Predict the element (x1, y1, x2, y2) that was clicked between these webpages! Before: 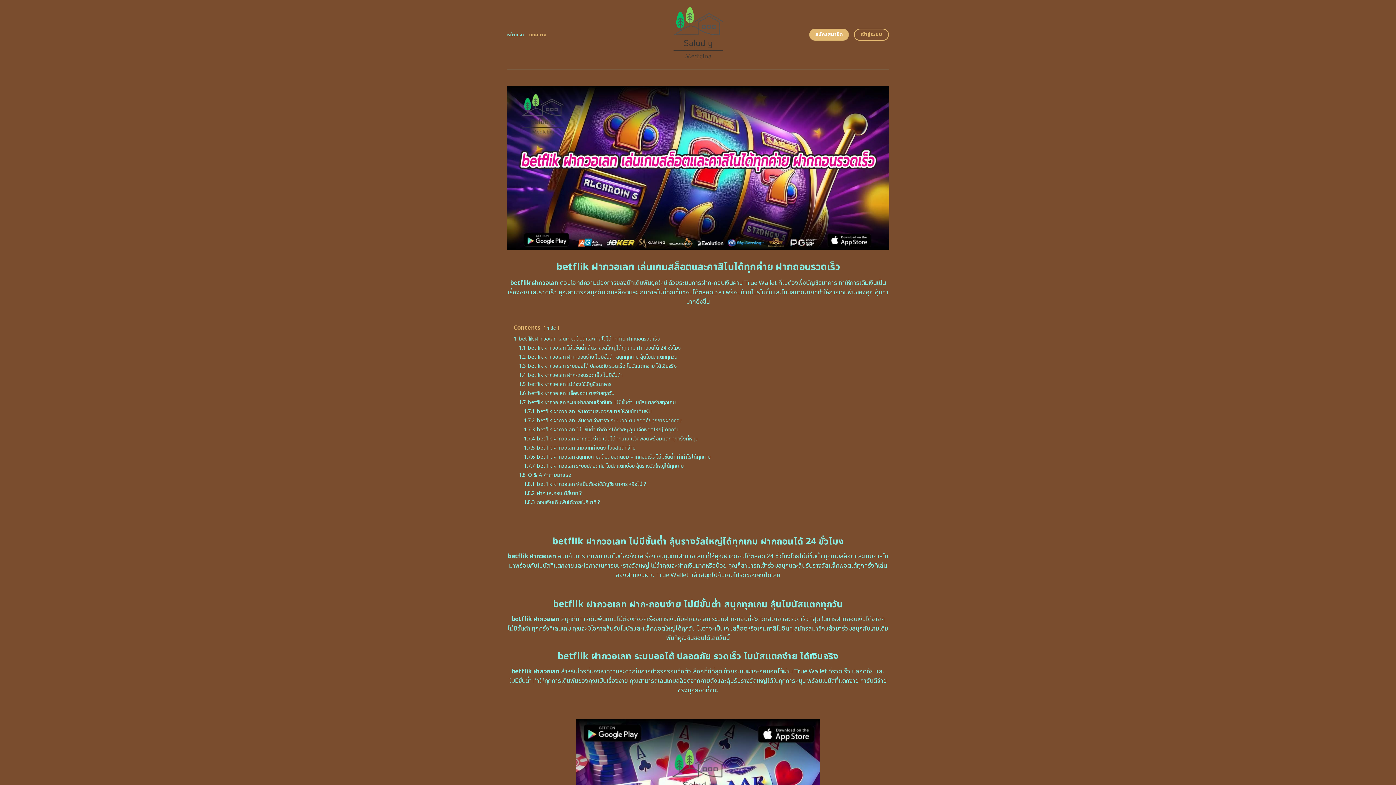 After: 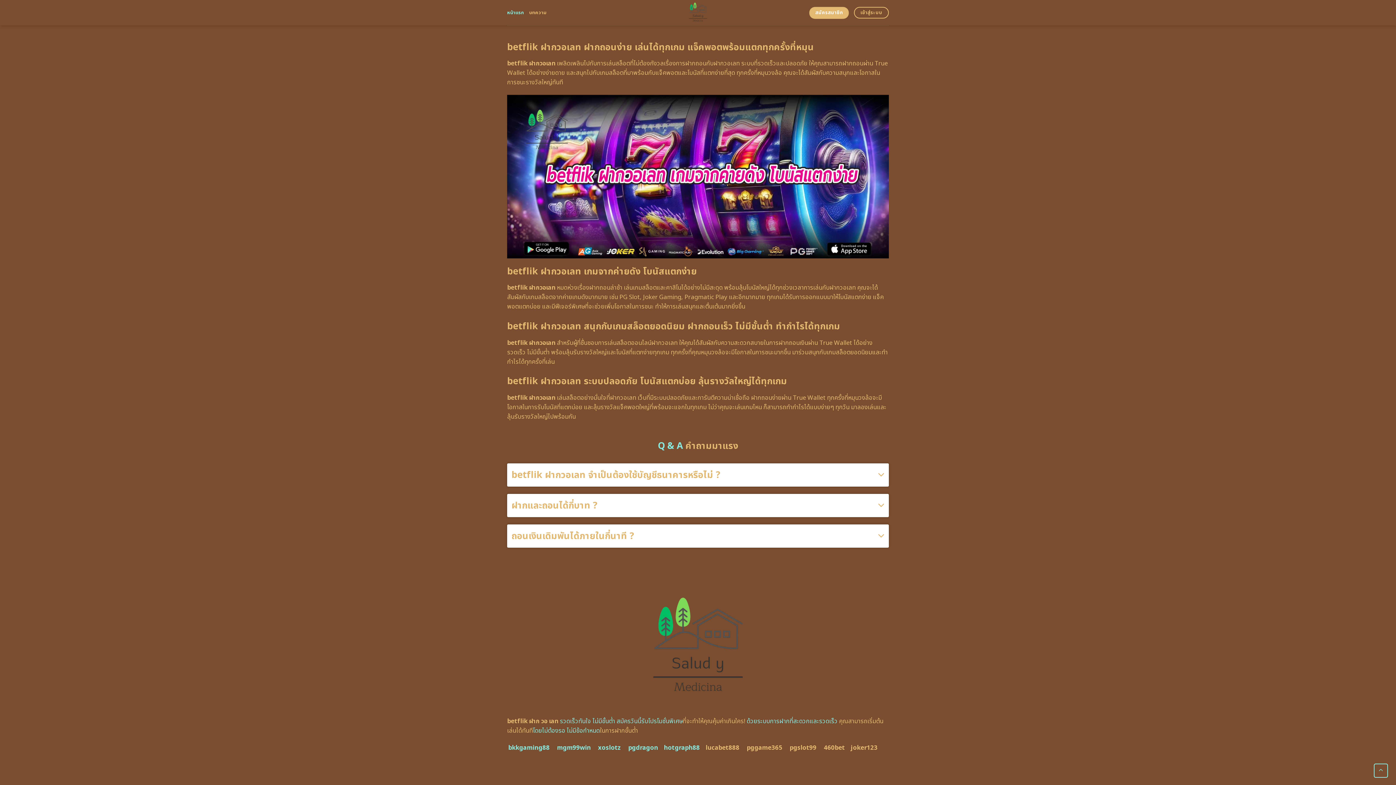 Action: label: 1.8.1 betflik ฝากวอเลท จำเป็นต้องใช้บัญชีธนาคารหรือไม่ ? bbox: (524, 480, 646, 488)